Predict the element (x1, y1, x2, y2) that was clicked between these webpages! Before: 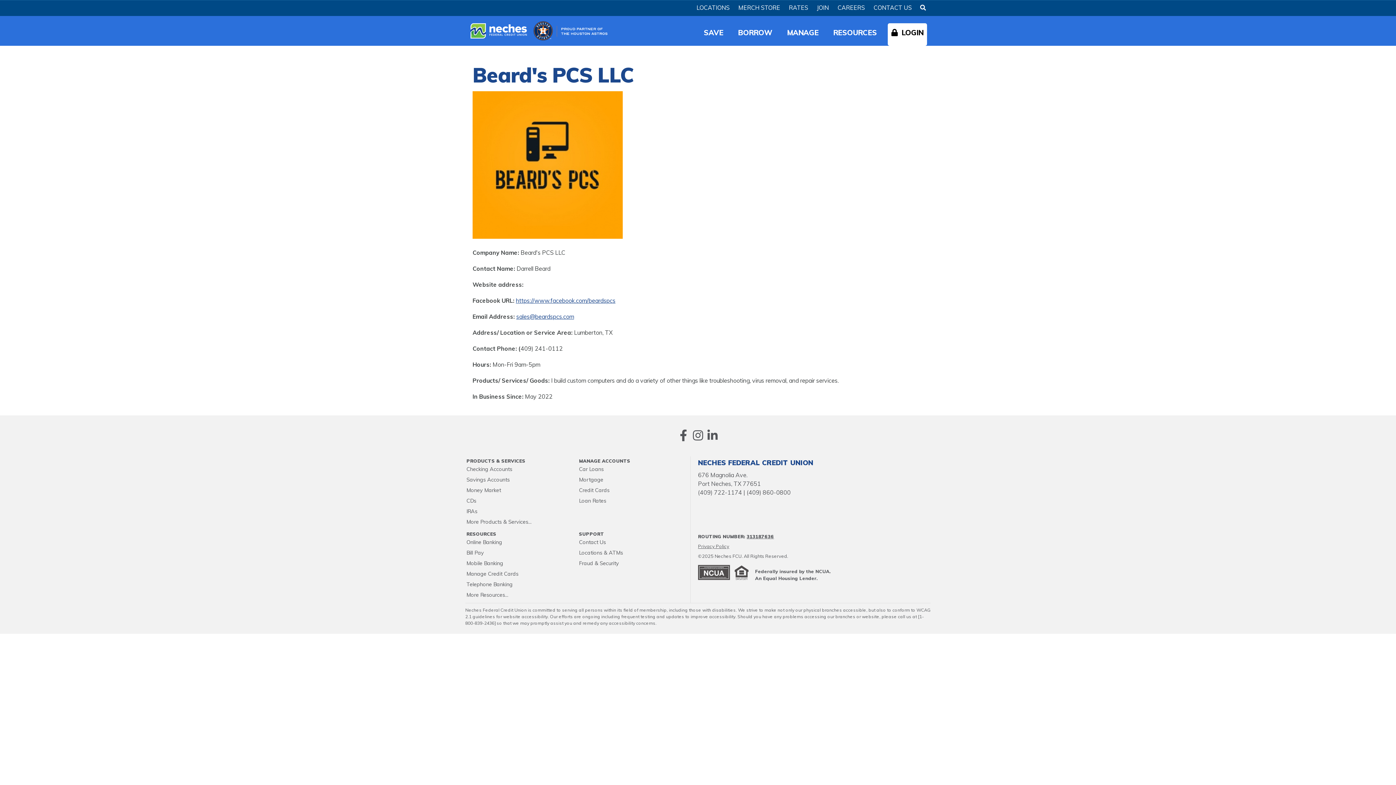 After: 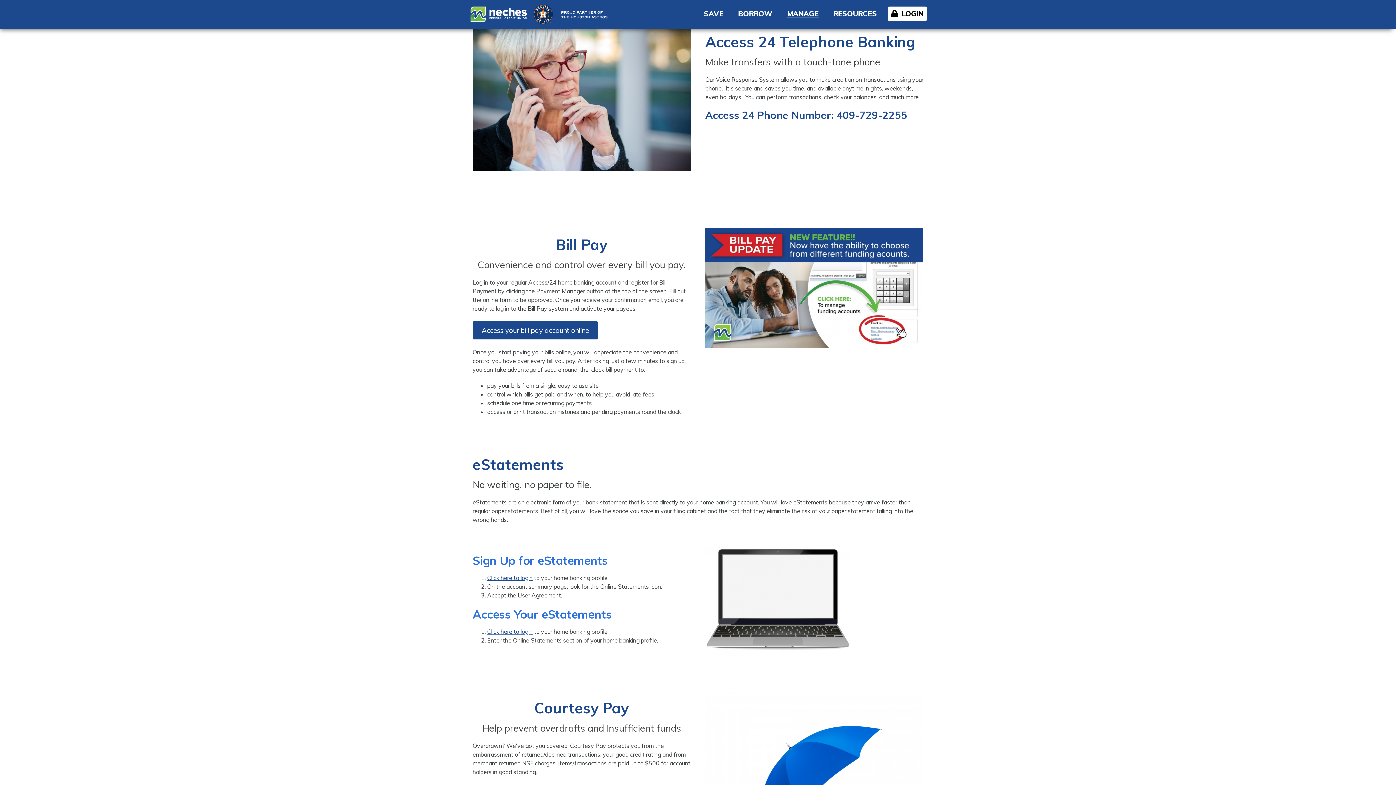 Action: bbox: (466, 581, 512, 587) label: Telephone Banking